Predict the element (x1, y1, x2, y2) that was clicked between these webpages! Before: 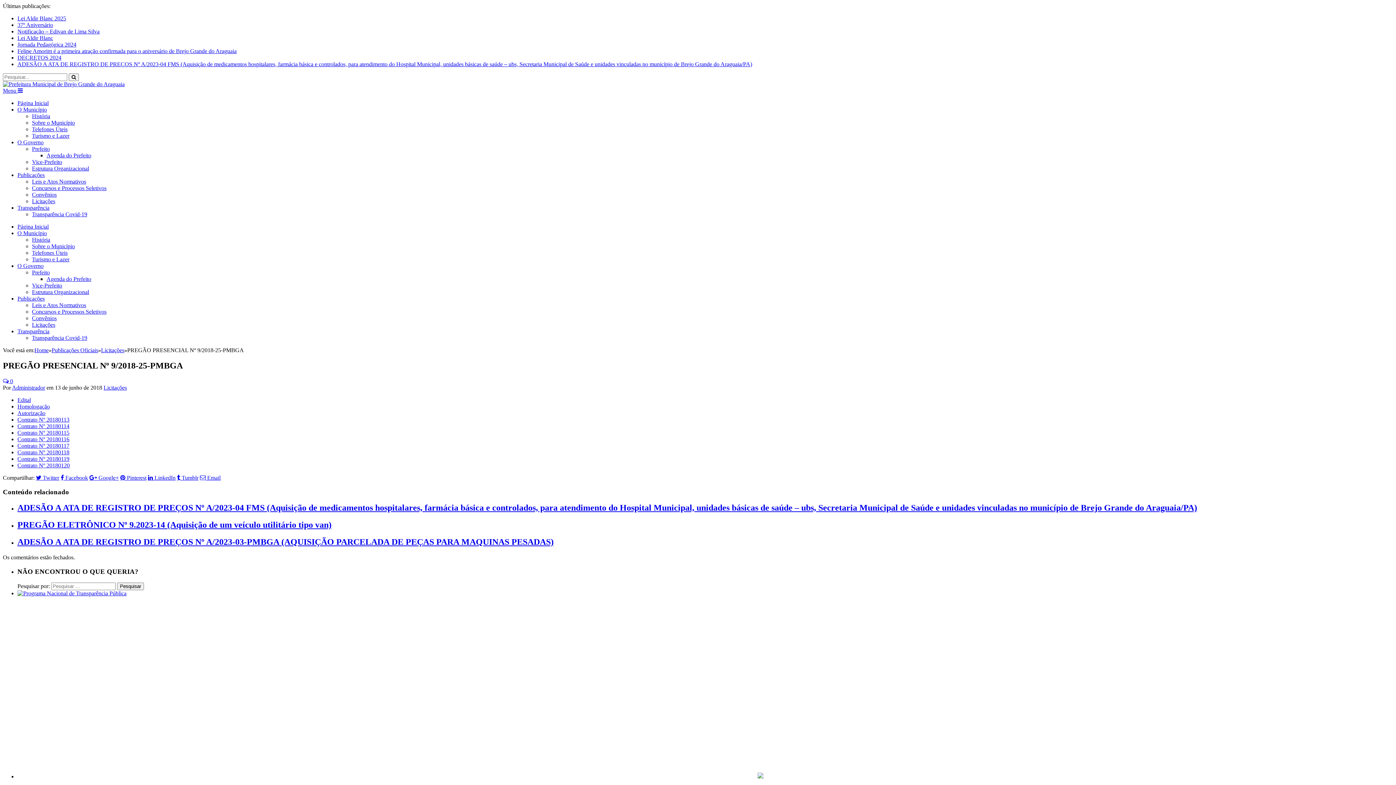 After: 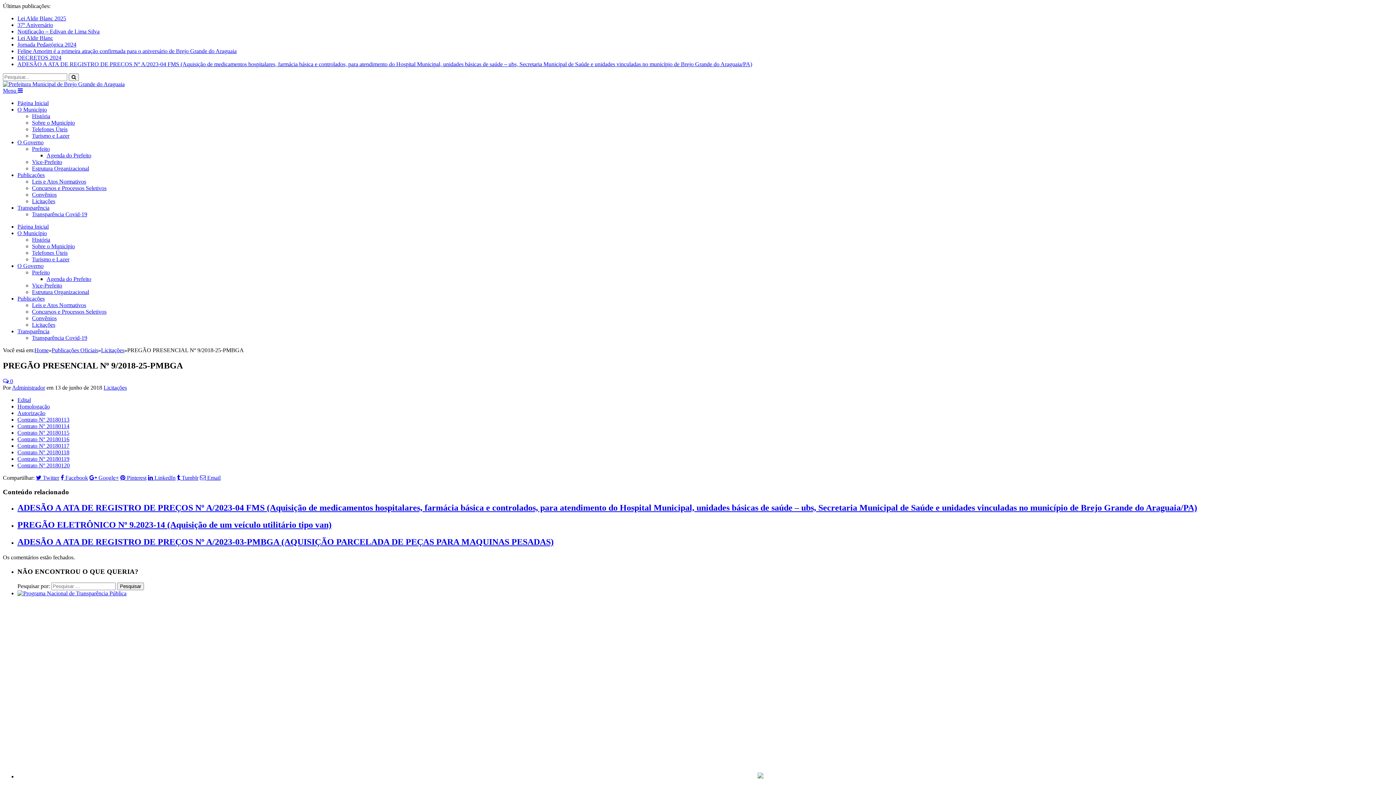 Action: bbox: (32, 315, 56, 321) label: Convênios